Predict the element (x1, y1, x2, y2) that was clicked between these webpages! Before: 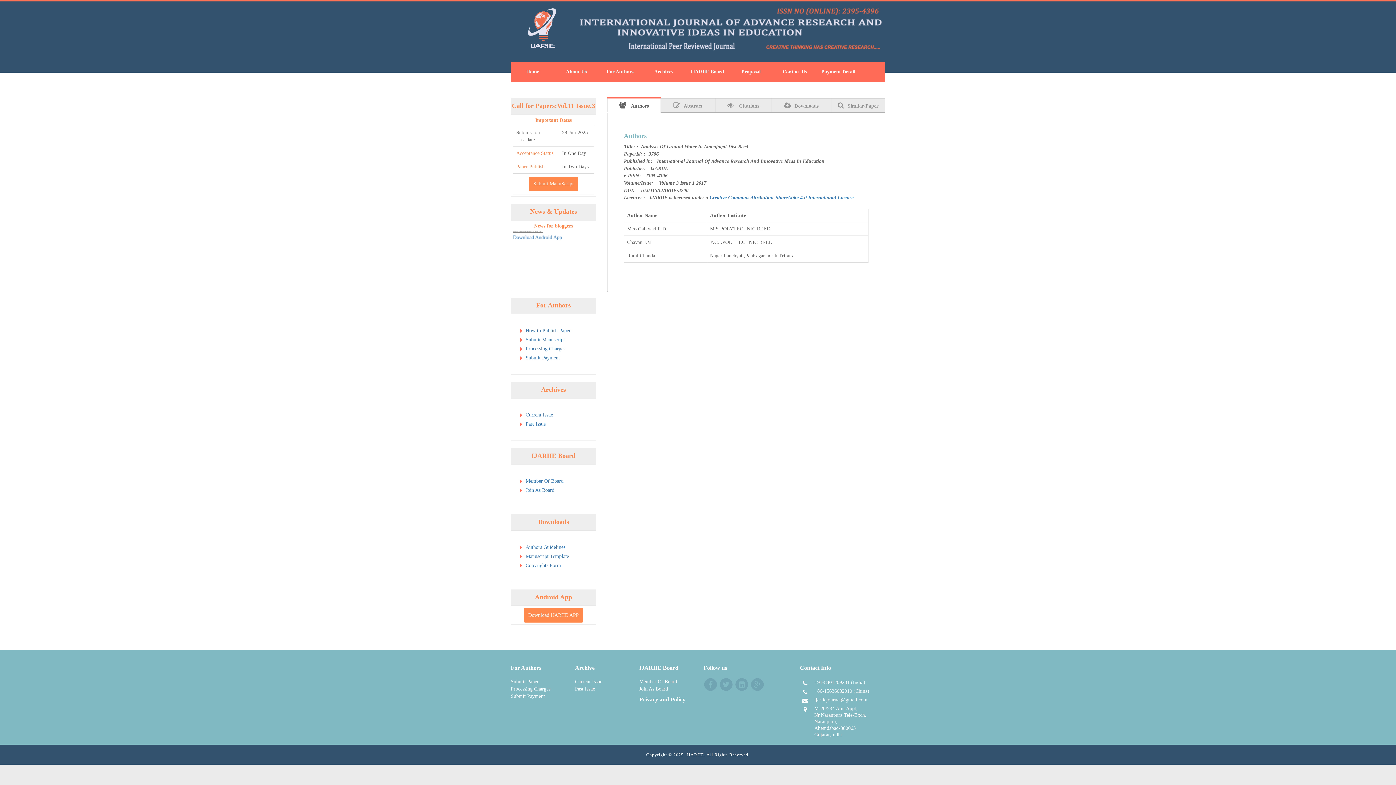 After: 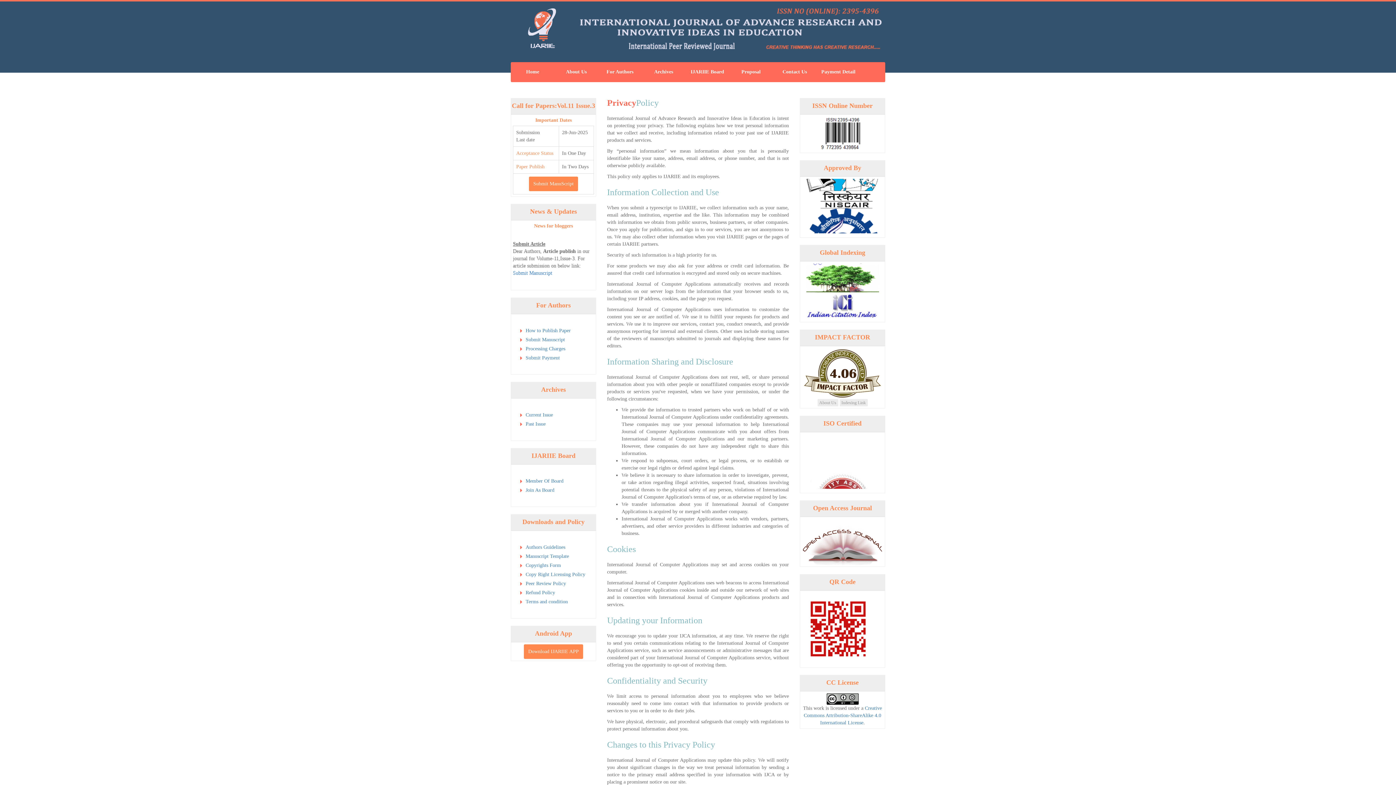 Action: label: Privacy and Policy bbox: (639, 696, 685, 702)